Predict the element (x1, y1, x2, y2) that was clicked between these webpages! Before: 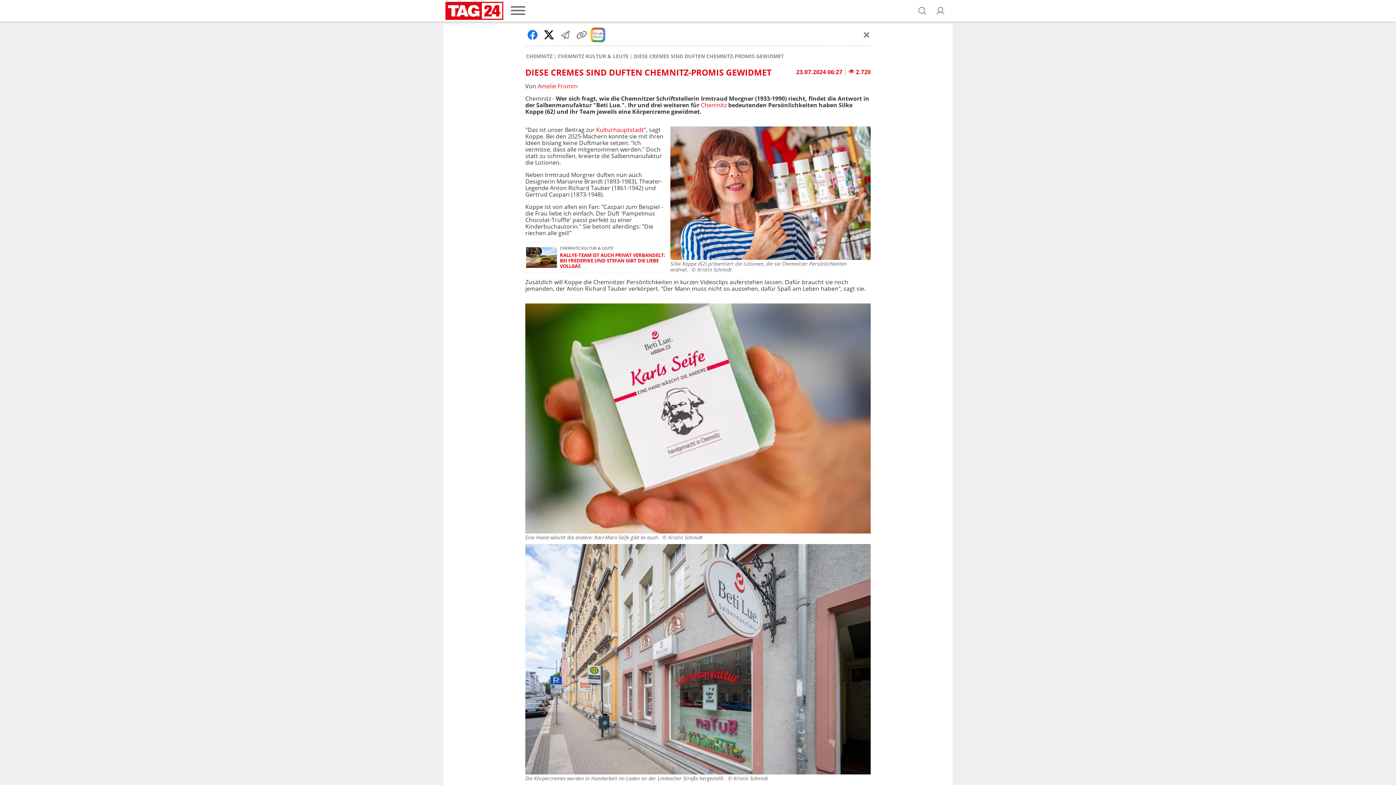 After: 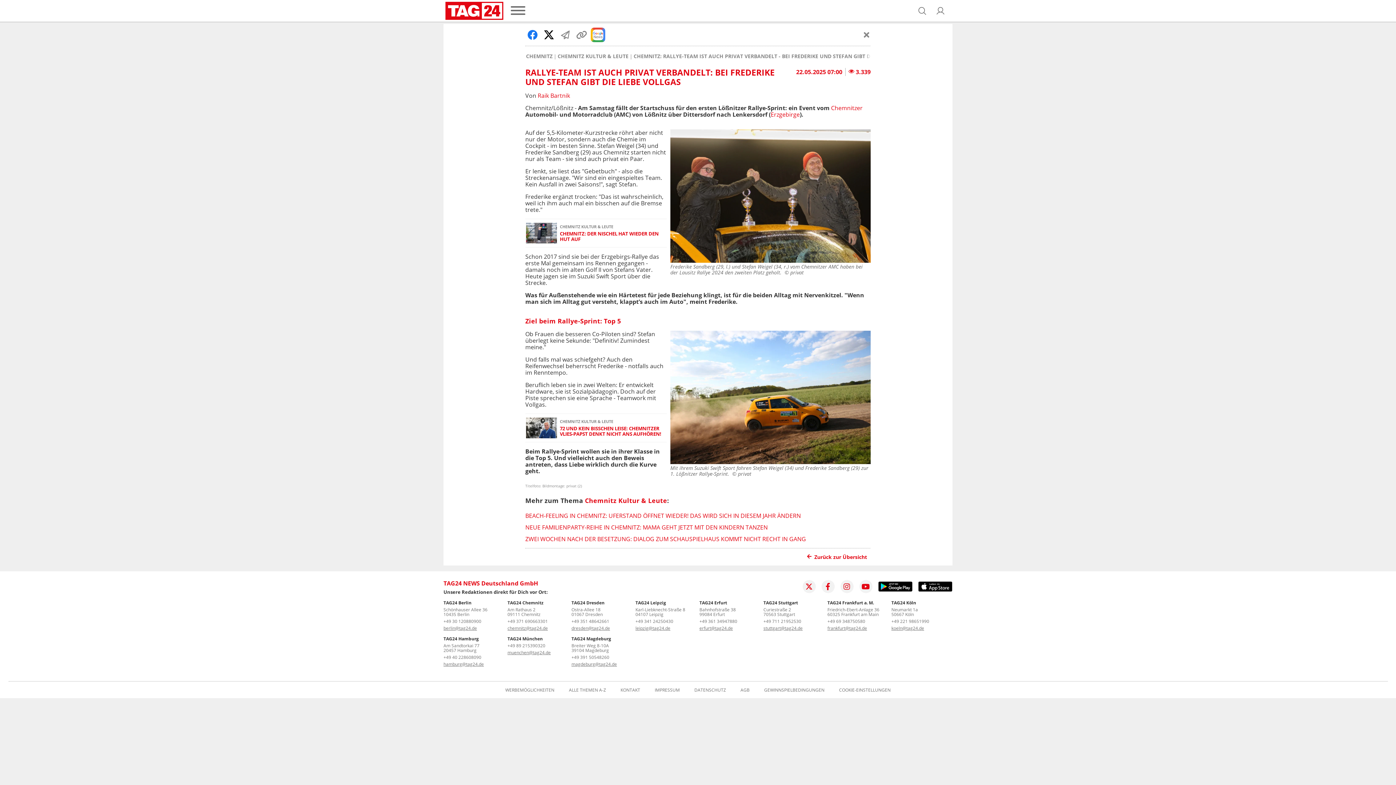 Action: bbox: (560, 252, 666, 269) label: RALLYE-TEAM IST AUCH PRIVAT VERBANDELT: BEI FREDERIKE UND STEFAN GIBT DIE LIEBE VOLLGAS